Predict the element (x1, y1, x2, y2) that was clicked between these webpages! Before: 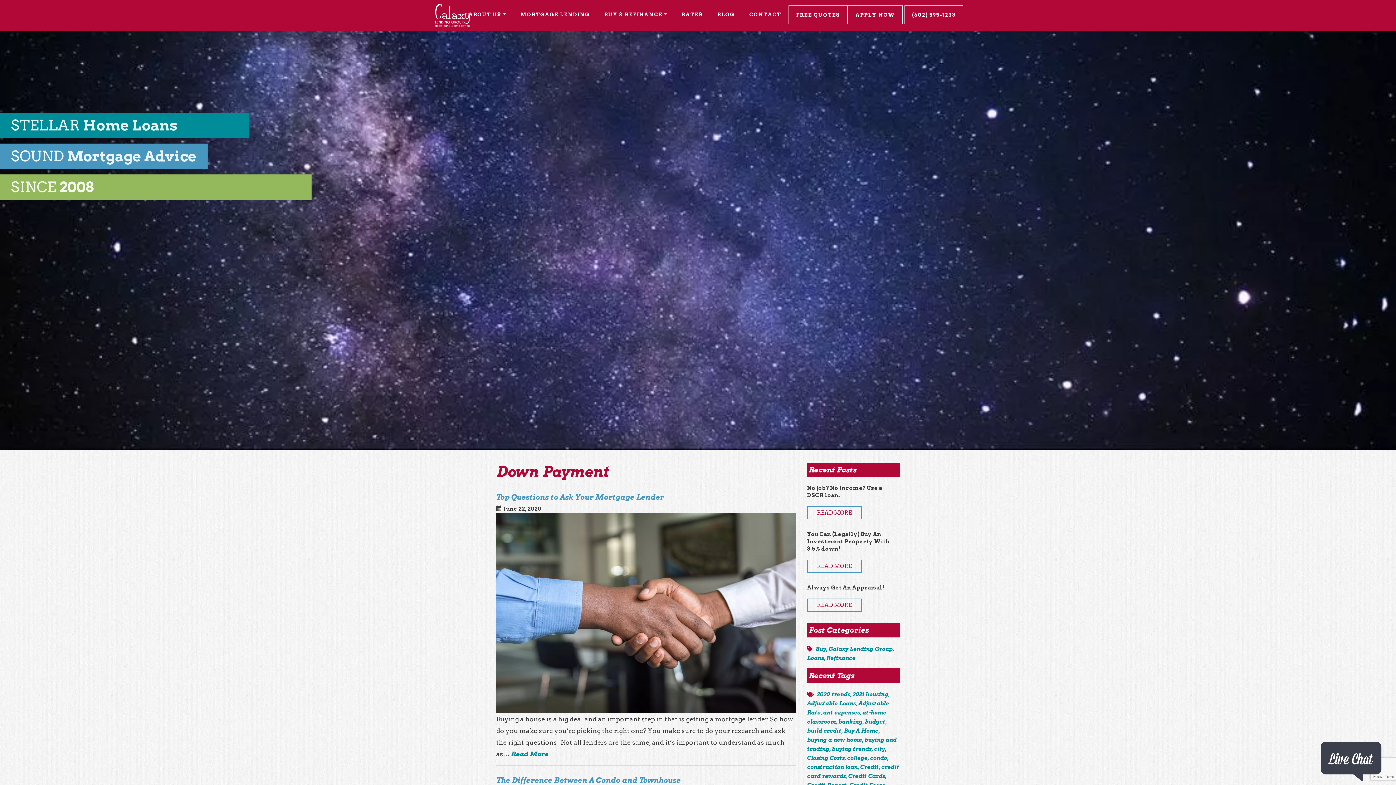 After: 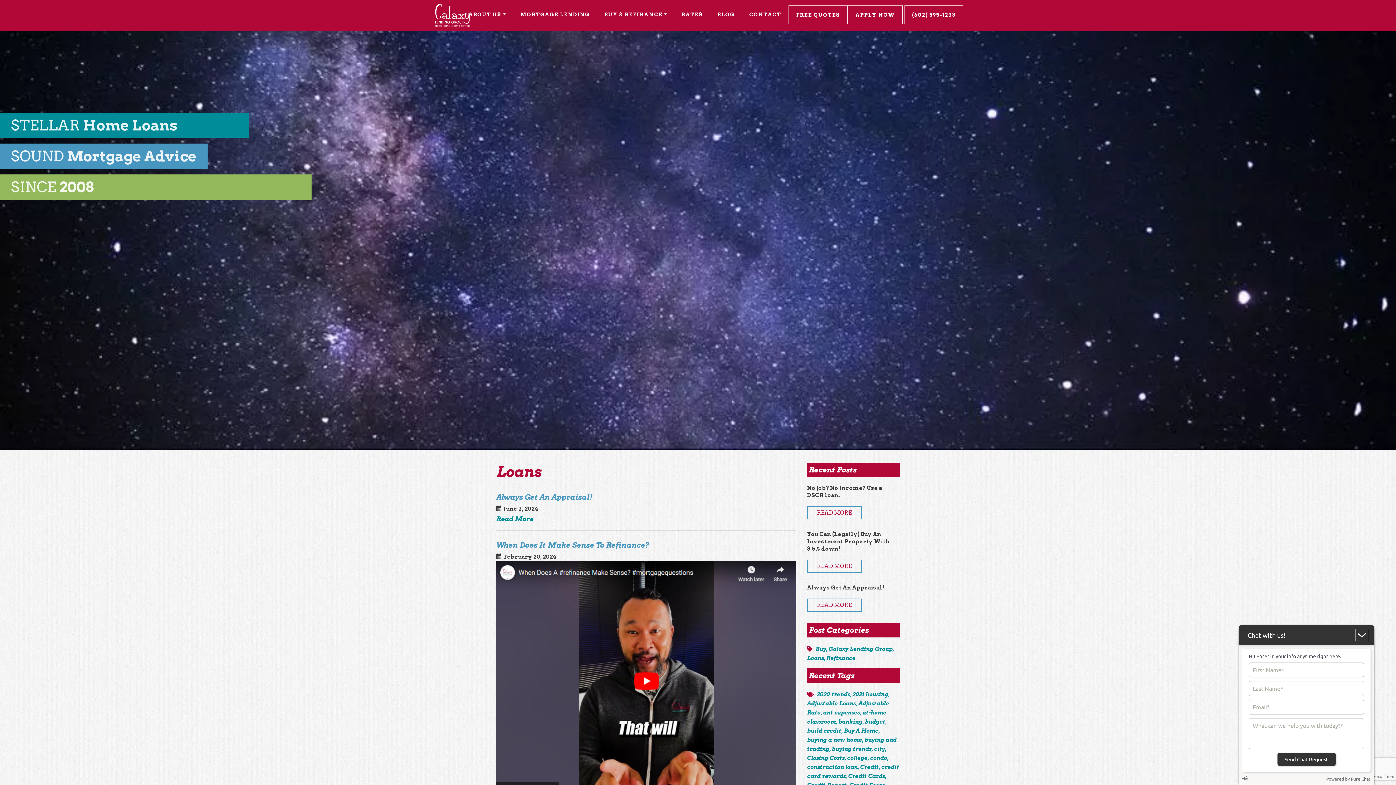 Action: label: Loans bbox: (807, 655, 826, 661)